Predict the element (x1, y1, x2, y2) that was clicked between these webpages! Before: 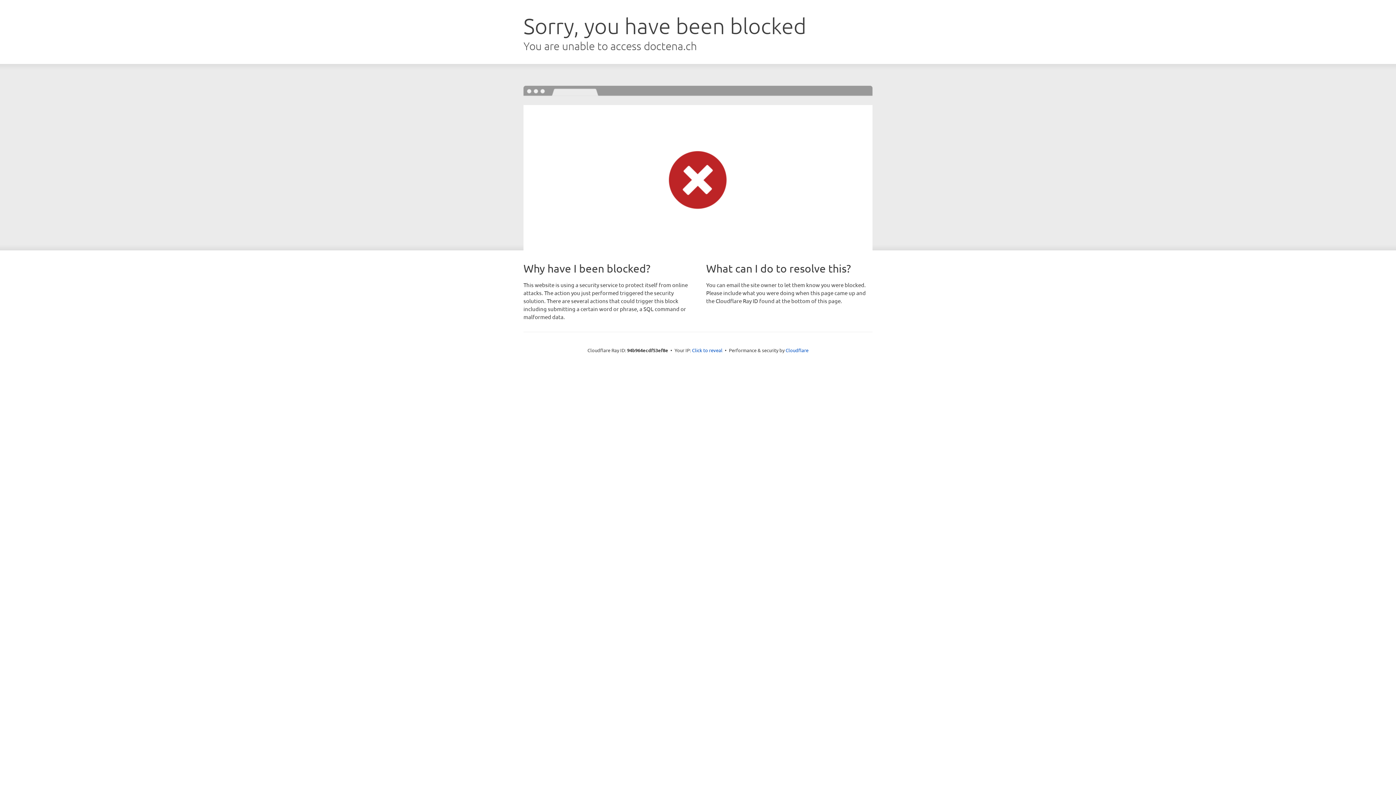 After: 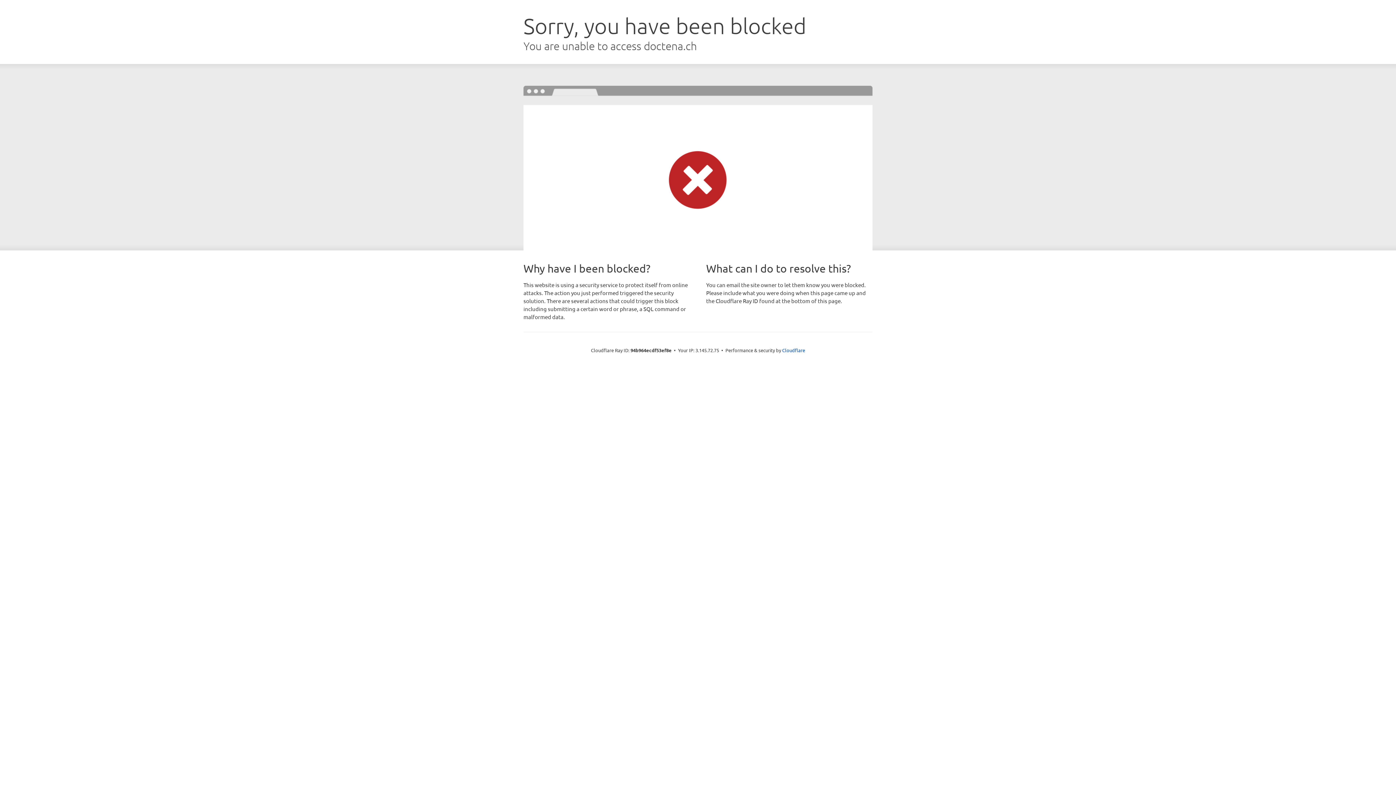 Action: label: Click to reveal bbox: (692, 346, 722, 353)